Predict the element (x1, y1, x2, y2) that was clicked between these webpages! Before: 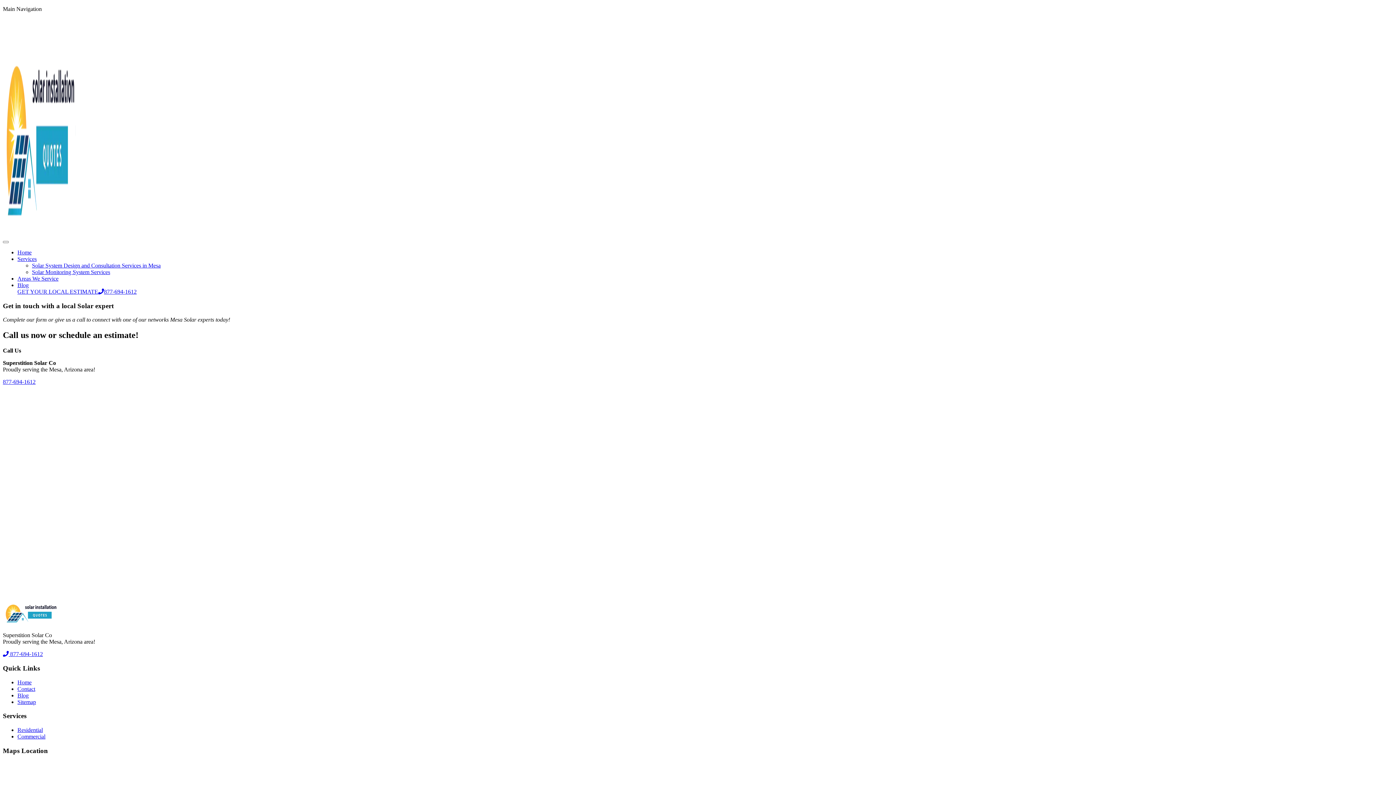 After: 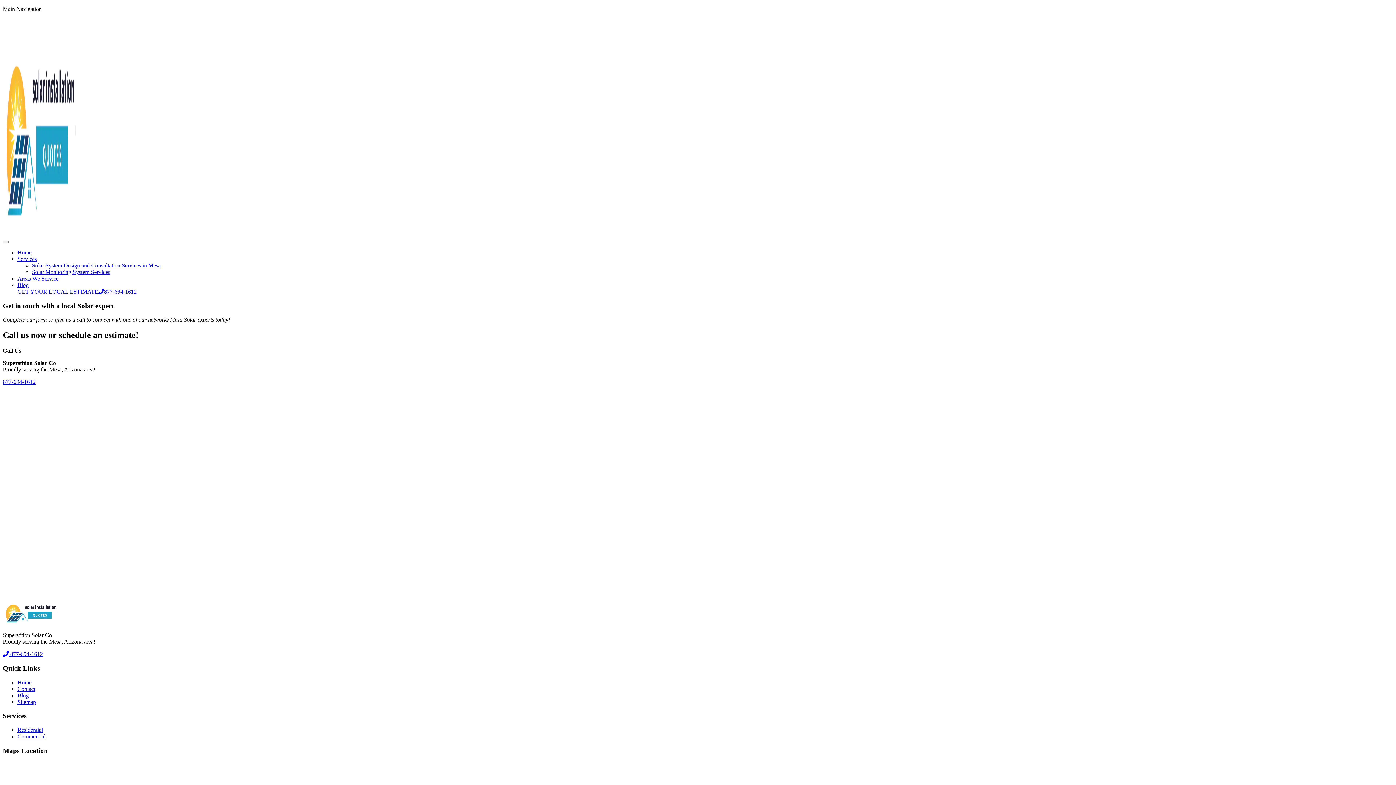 Action: bbox: (2, 379, 35, 385) label: 877-694-1612